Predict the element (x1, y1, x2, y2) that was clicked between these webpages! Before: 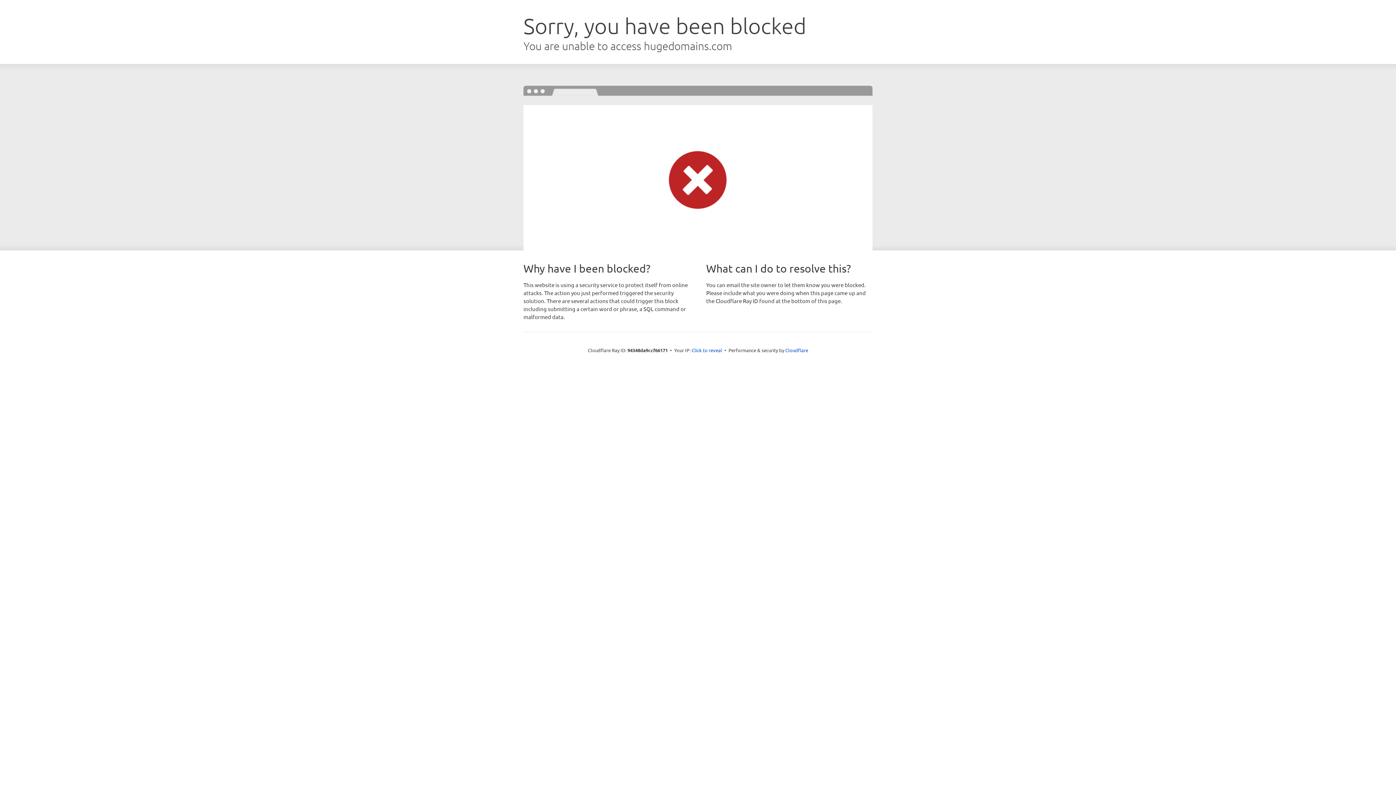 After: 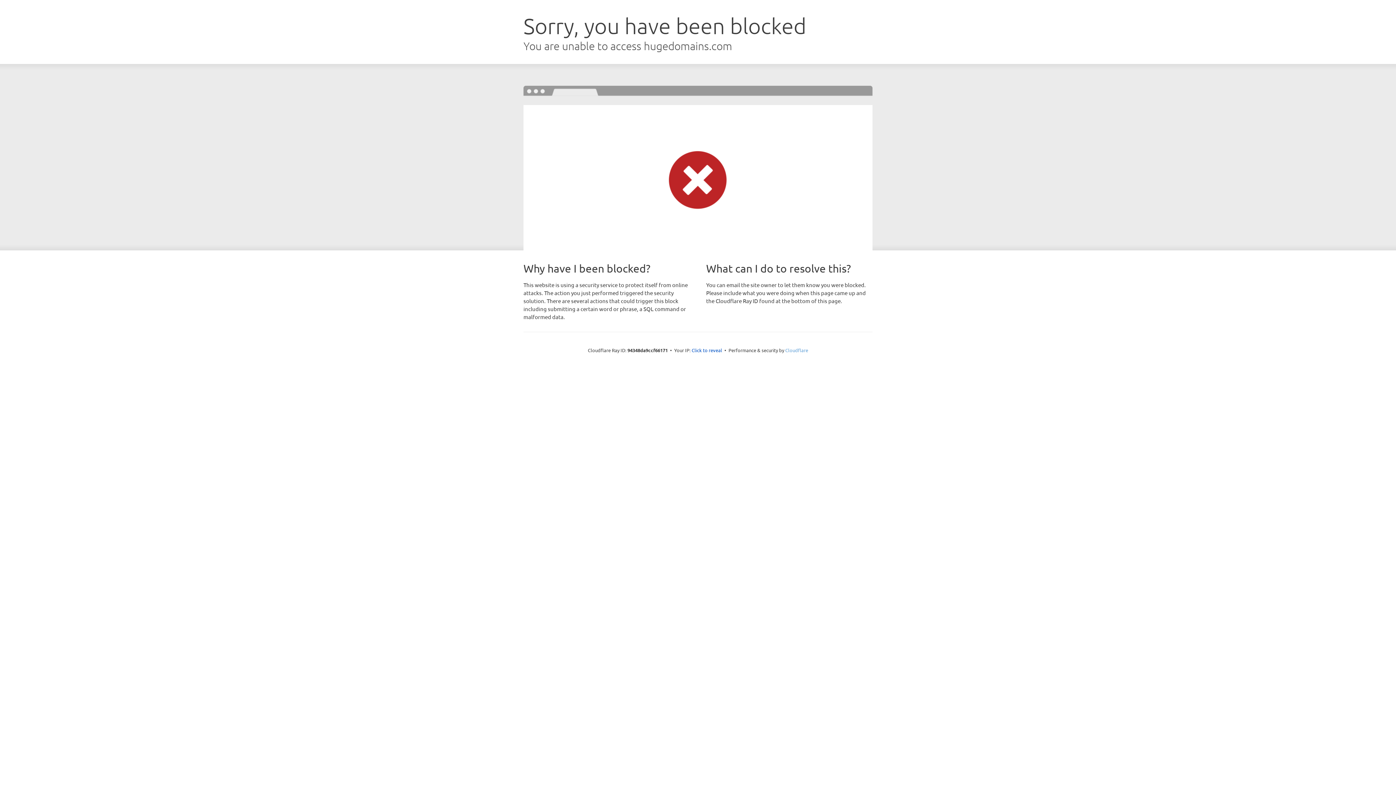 Action: label: Cloudflare bbox: (785, 347, 808, 353)